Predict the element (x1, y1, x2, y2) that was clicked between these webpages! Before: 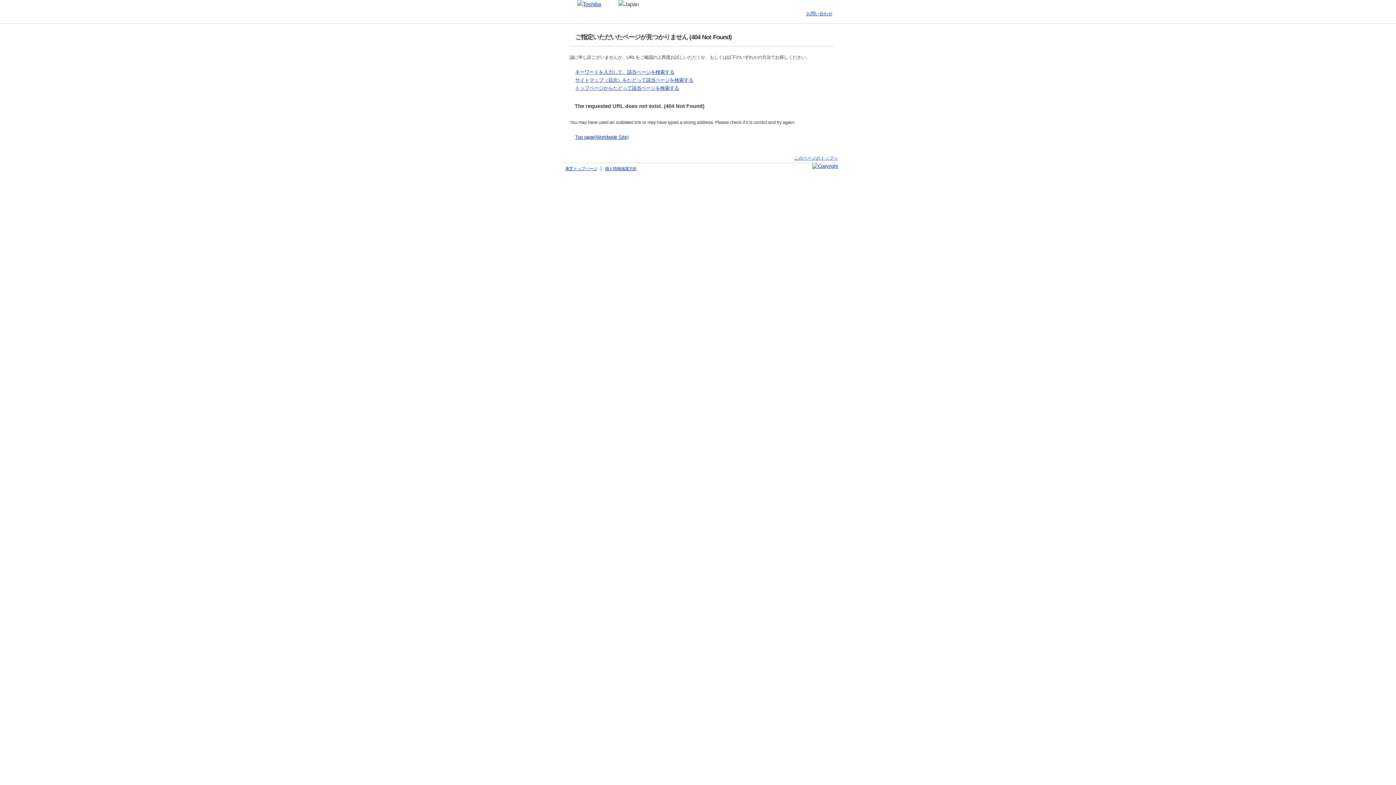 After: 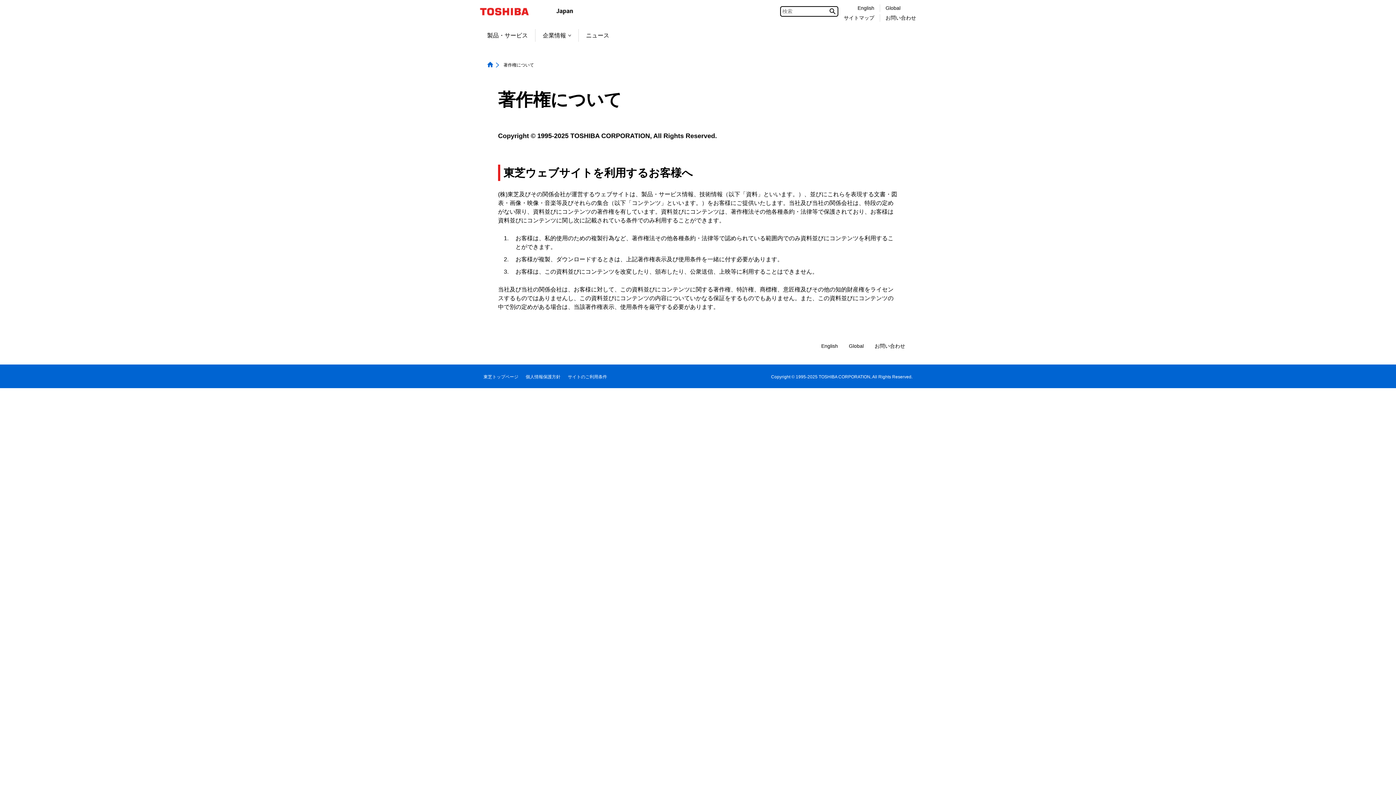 Action: bbox: (812, 163, 838, 169)